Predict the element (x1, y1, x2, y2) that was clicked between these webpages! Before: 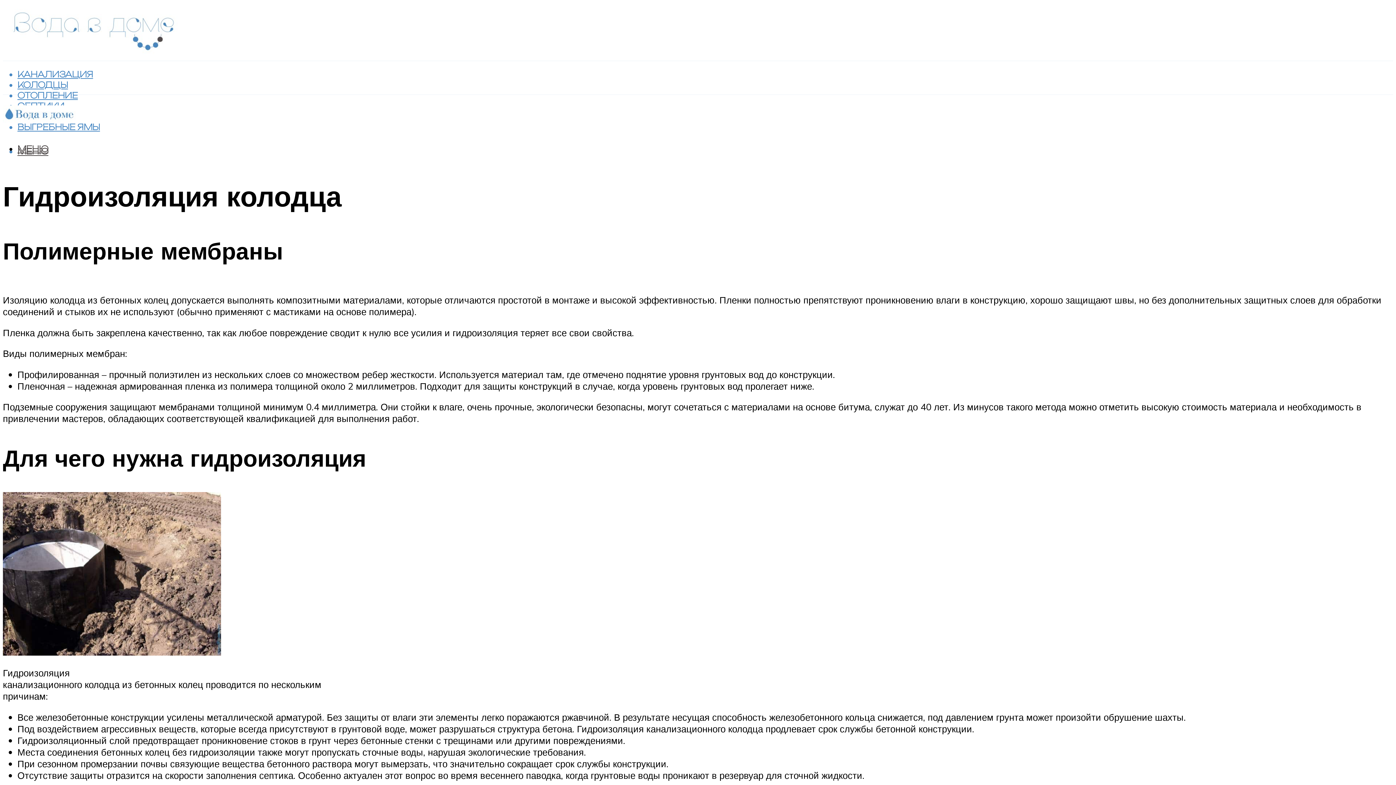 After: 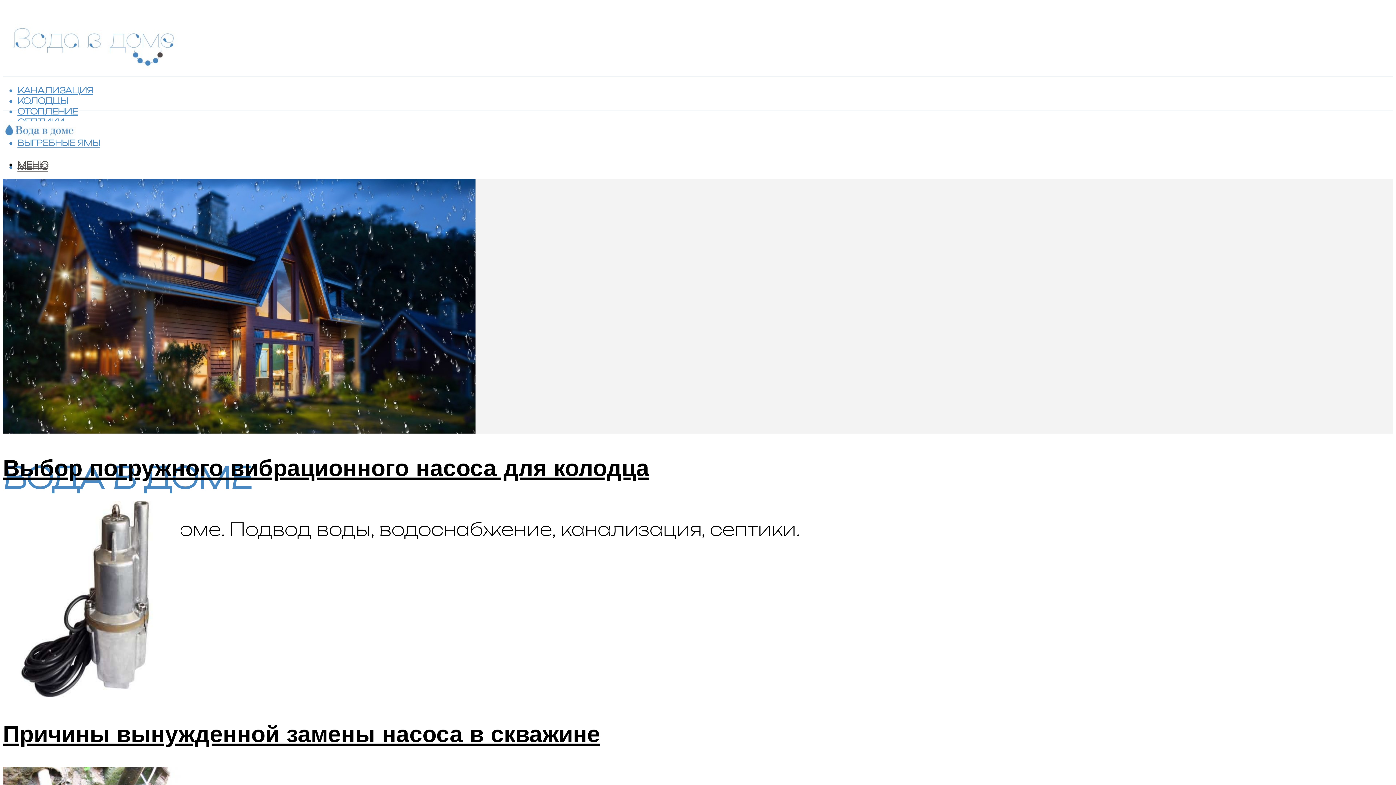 Action: bbox: (2, 25, 184, 60)